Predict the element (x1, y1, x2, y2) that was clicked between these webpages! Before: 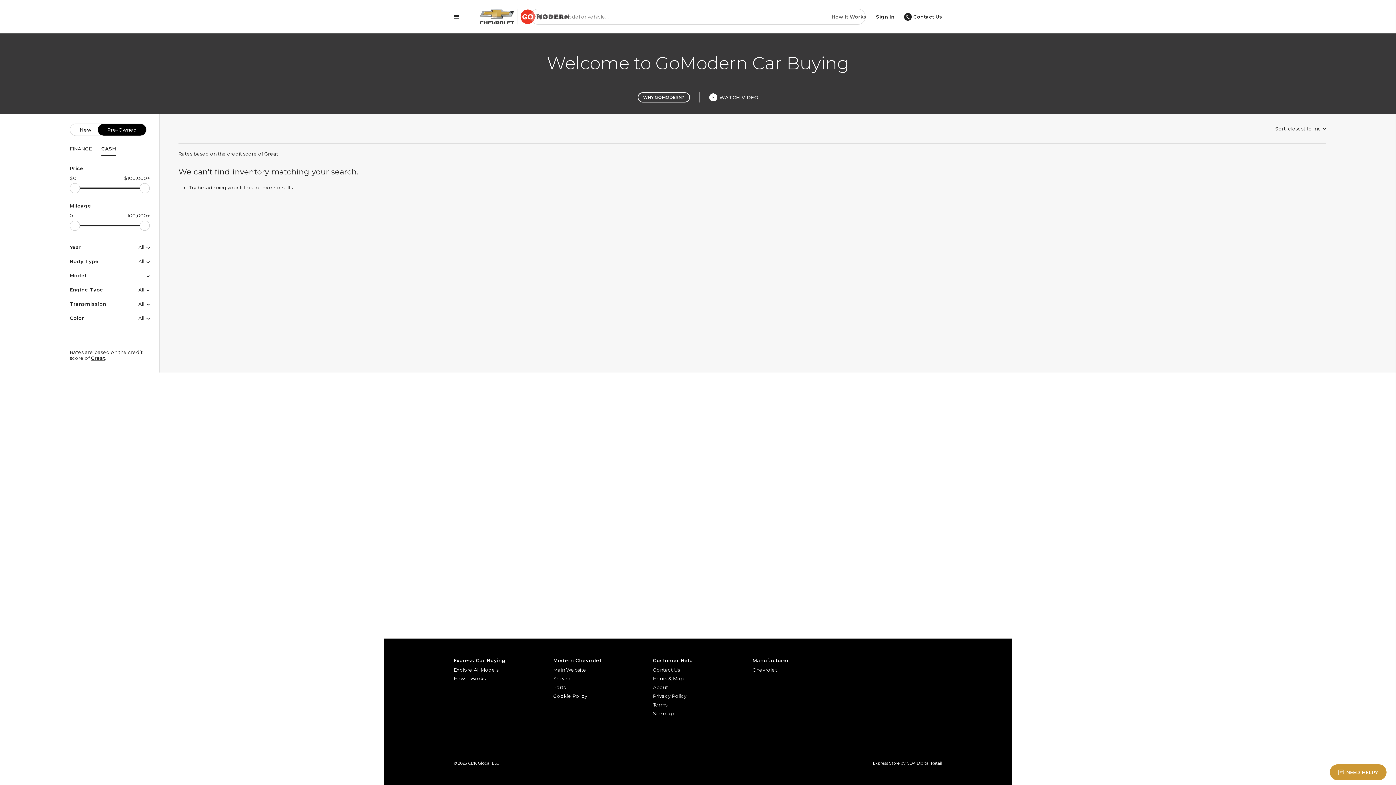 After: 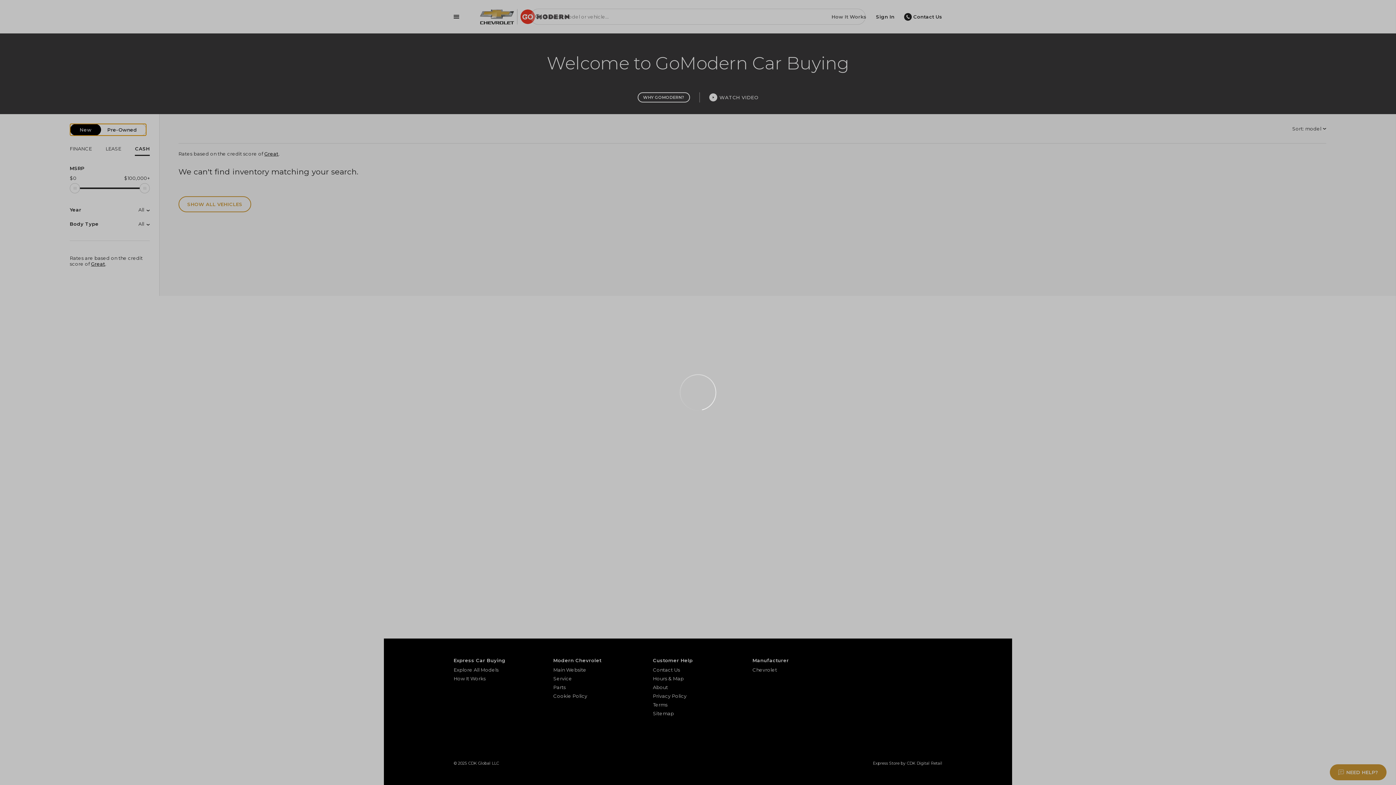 Action: bbox: (69, 123, 146, 136) label: New Pre-Owned